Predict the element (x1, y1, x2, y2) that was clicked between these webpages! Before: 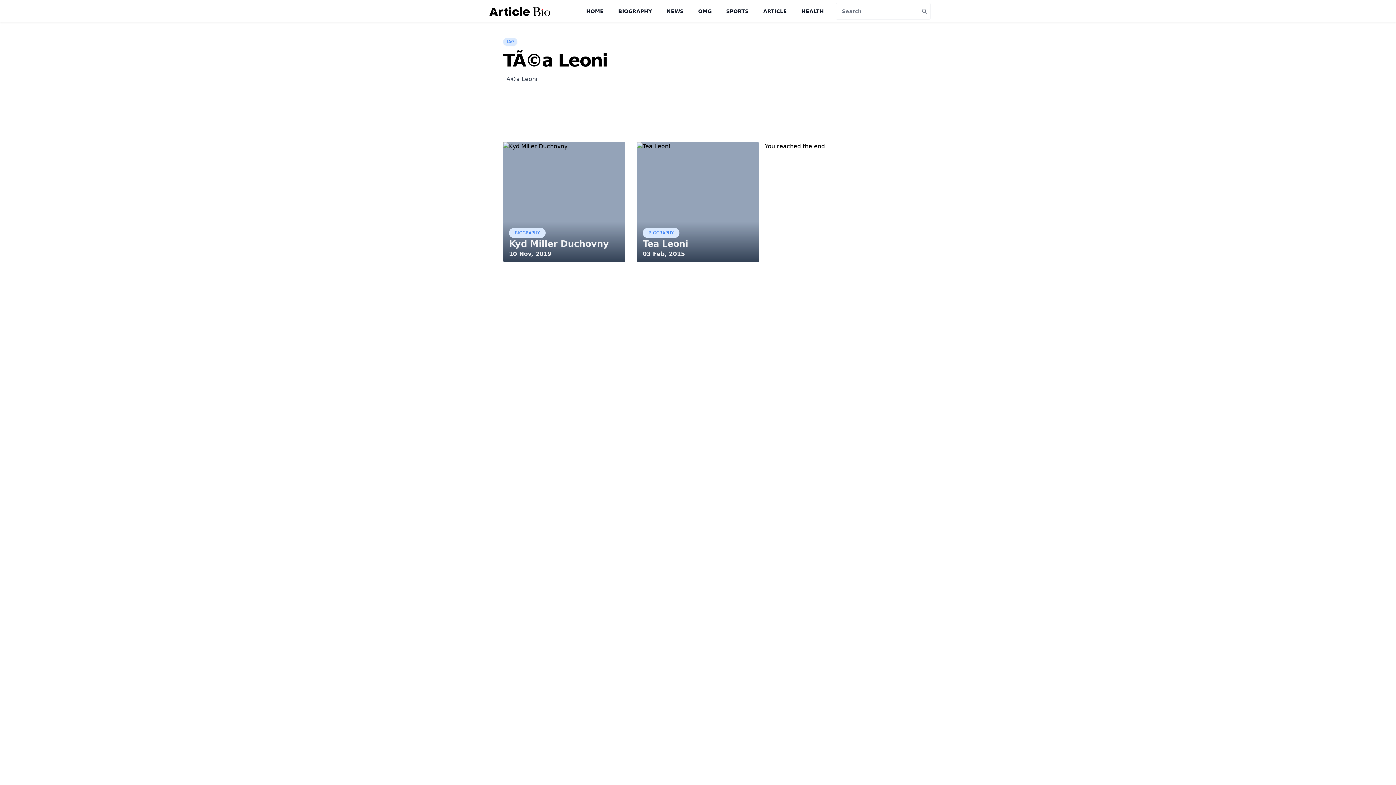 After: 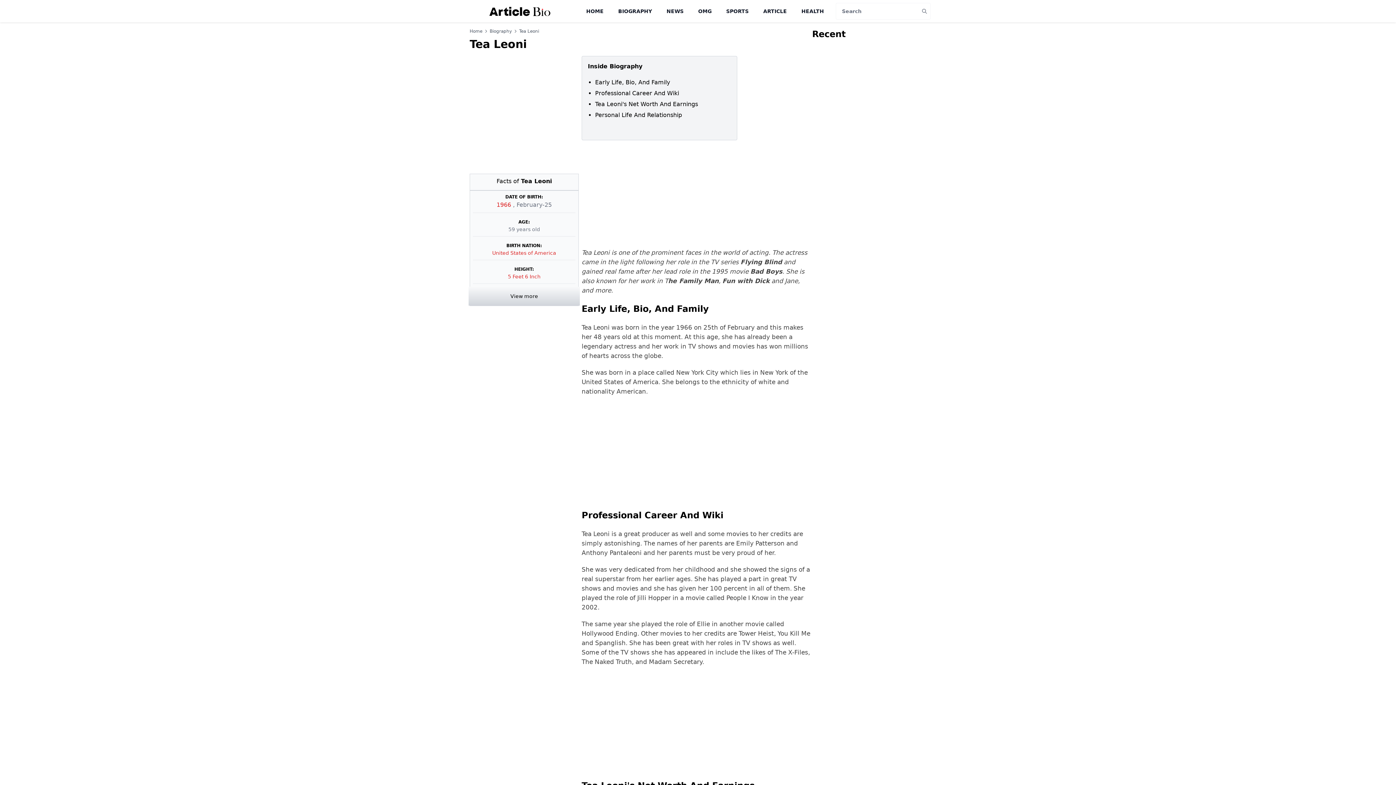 Action: bbox: (642, 238, 688, 249) label: Tea Leoni